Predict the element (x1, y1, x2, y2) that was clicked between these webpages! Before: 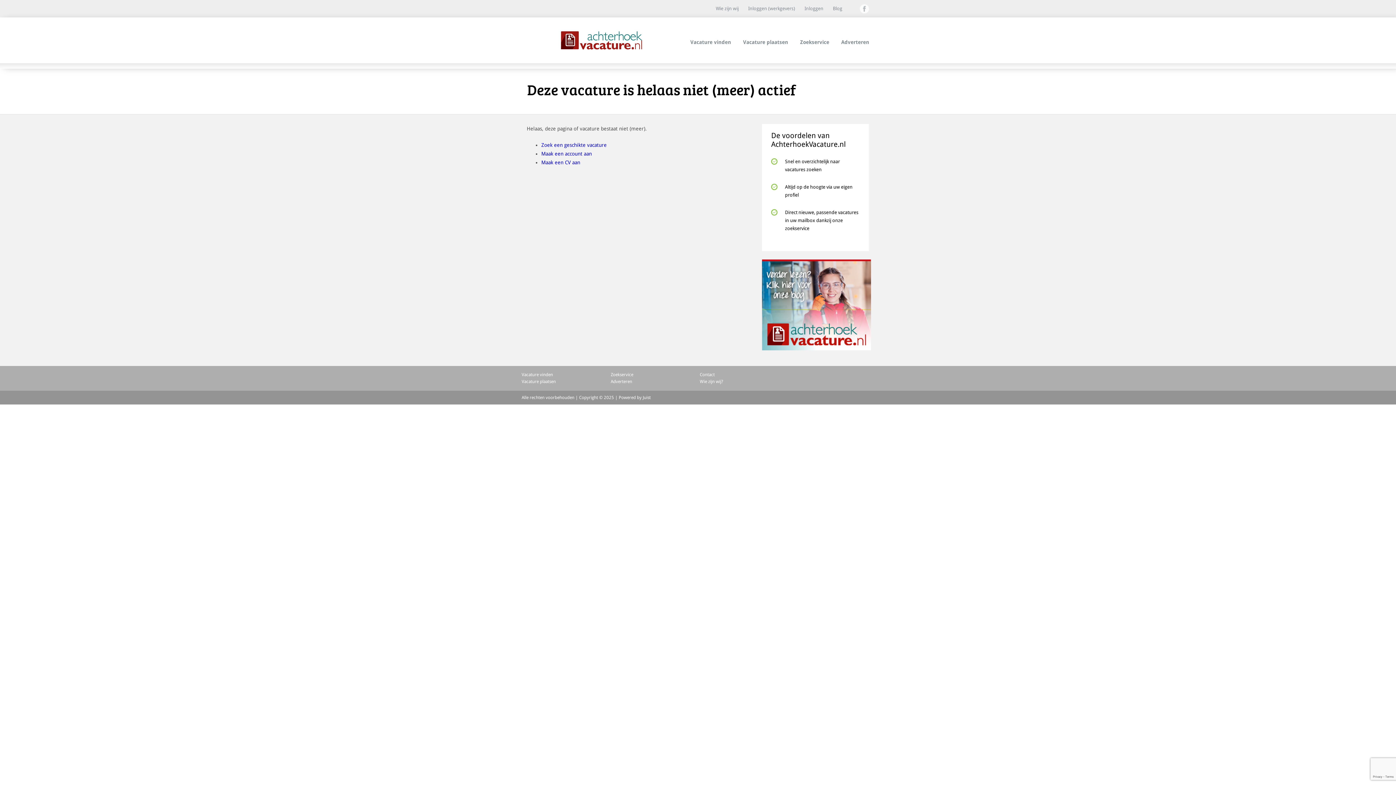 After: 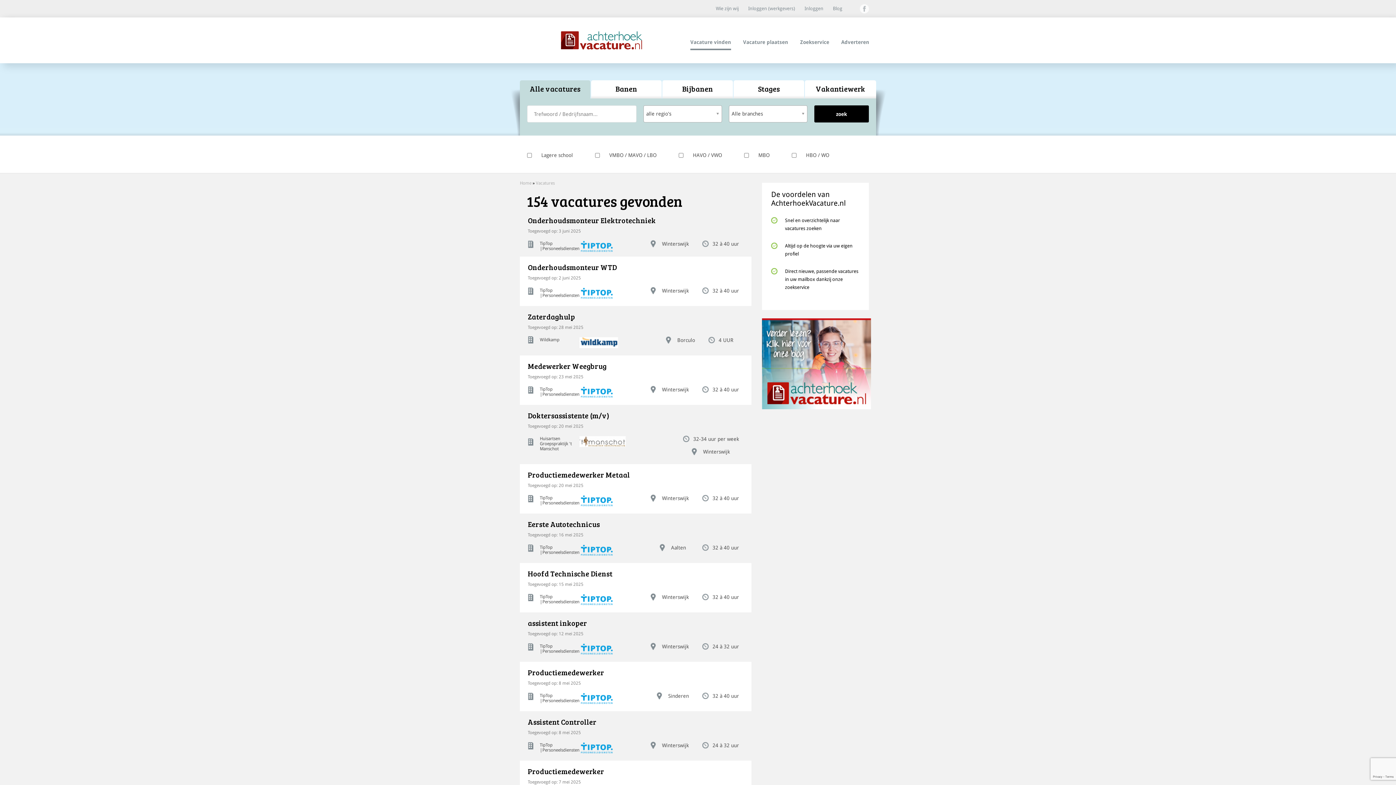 Action: bbox: (521, 372, 553, 377) label: Vacature vinden